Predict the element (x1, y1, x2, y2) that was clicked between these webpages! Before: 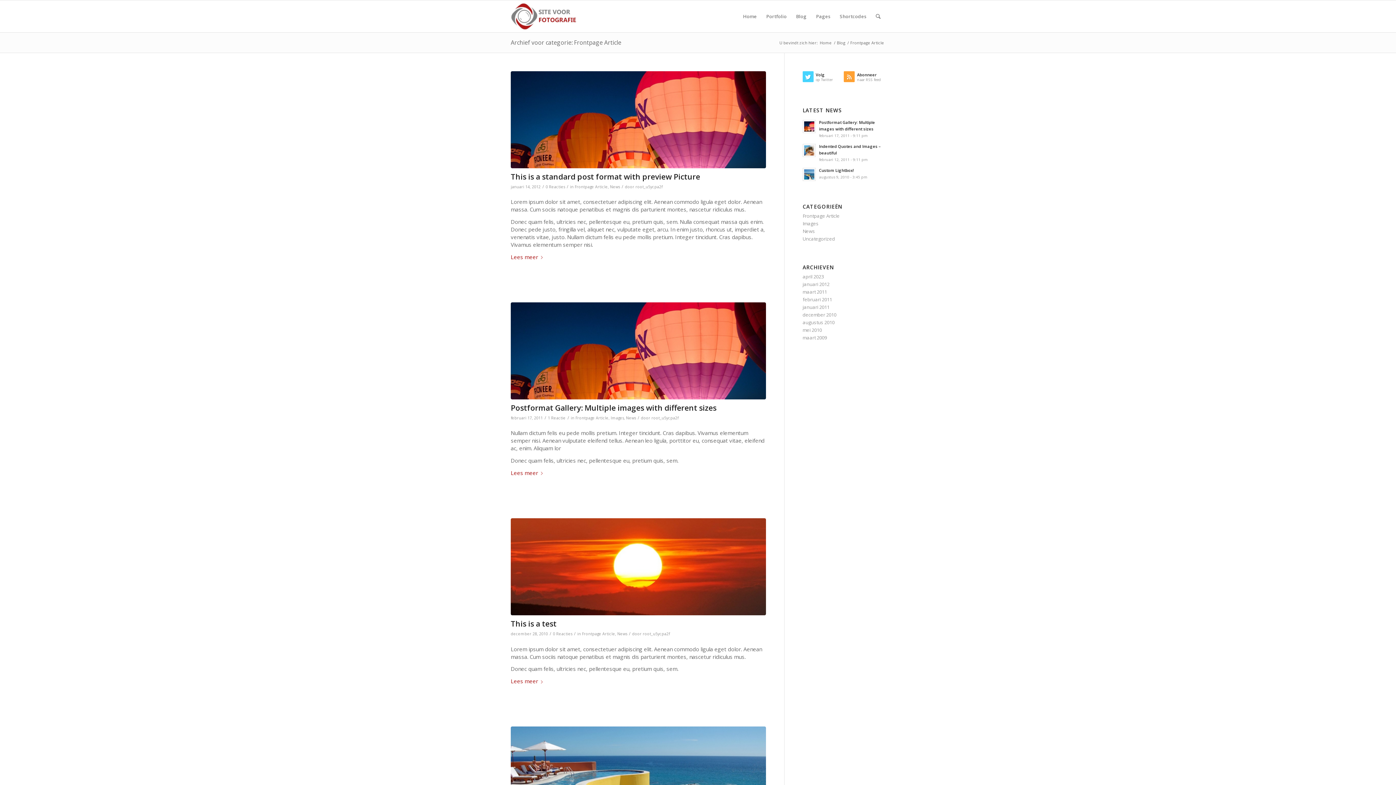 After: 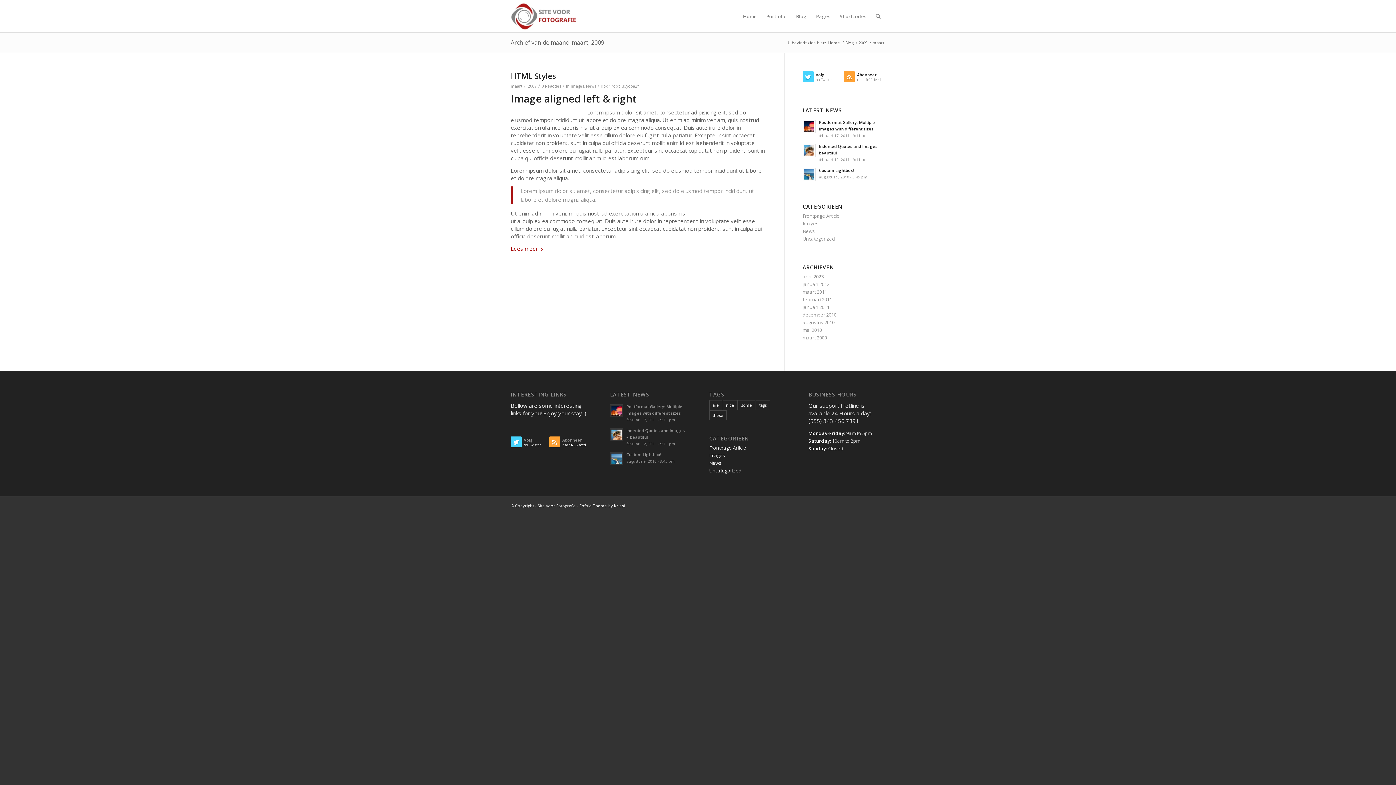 Action: label: maart 2009 bbox: (802, 334, 827, 341)